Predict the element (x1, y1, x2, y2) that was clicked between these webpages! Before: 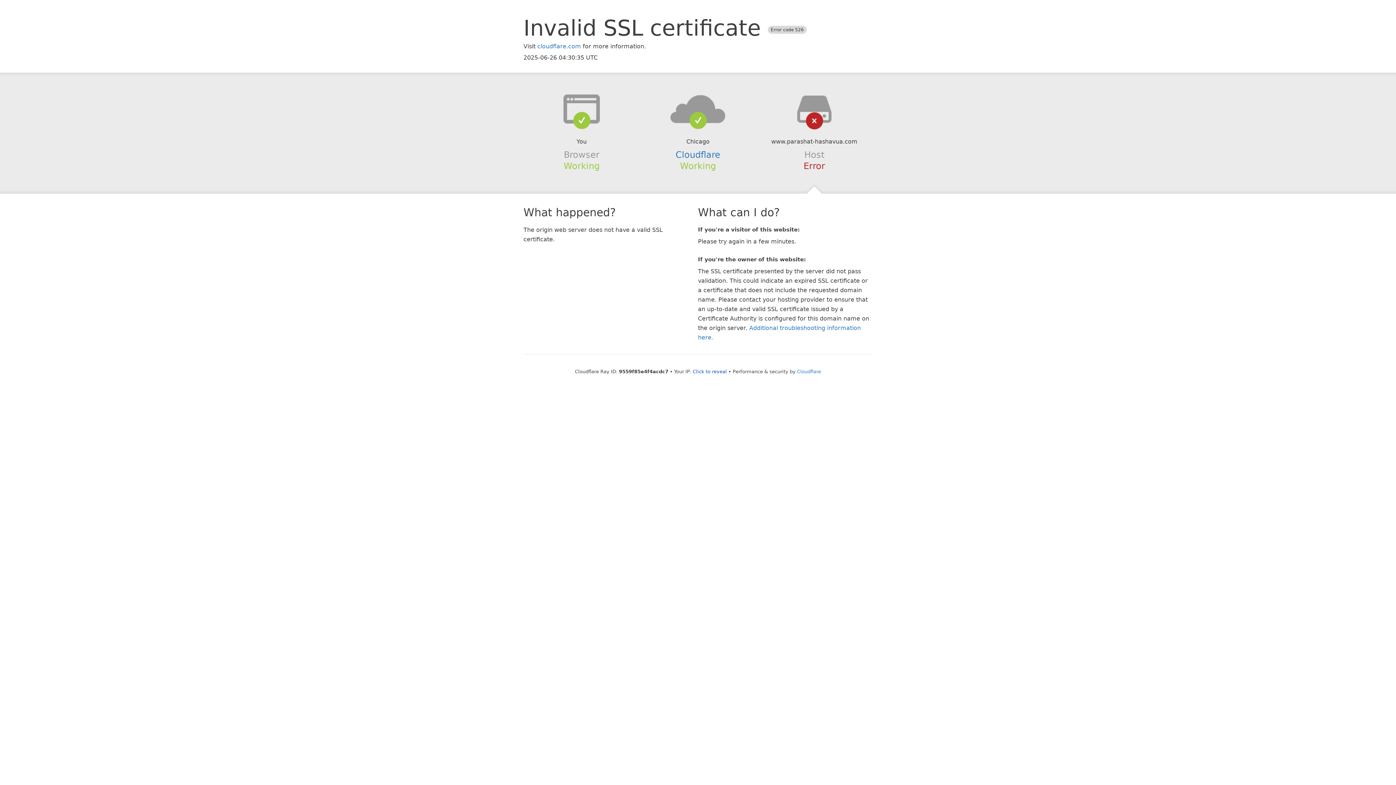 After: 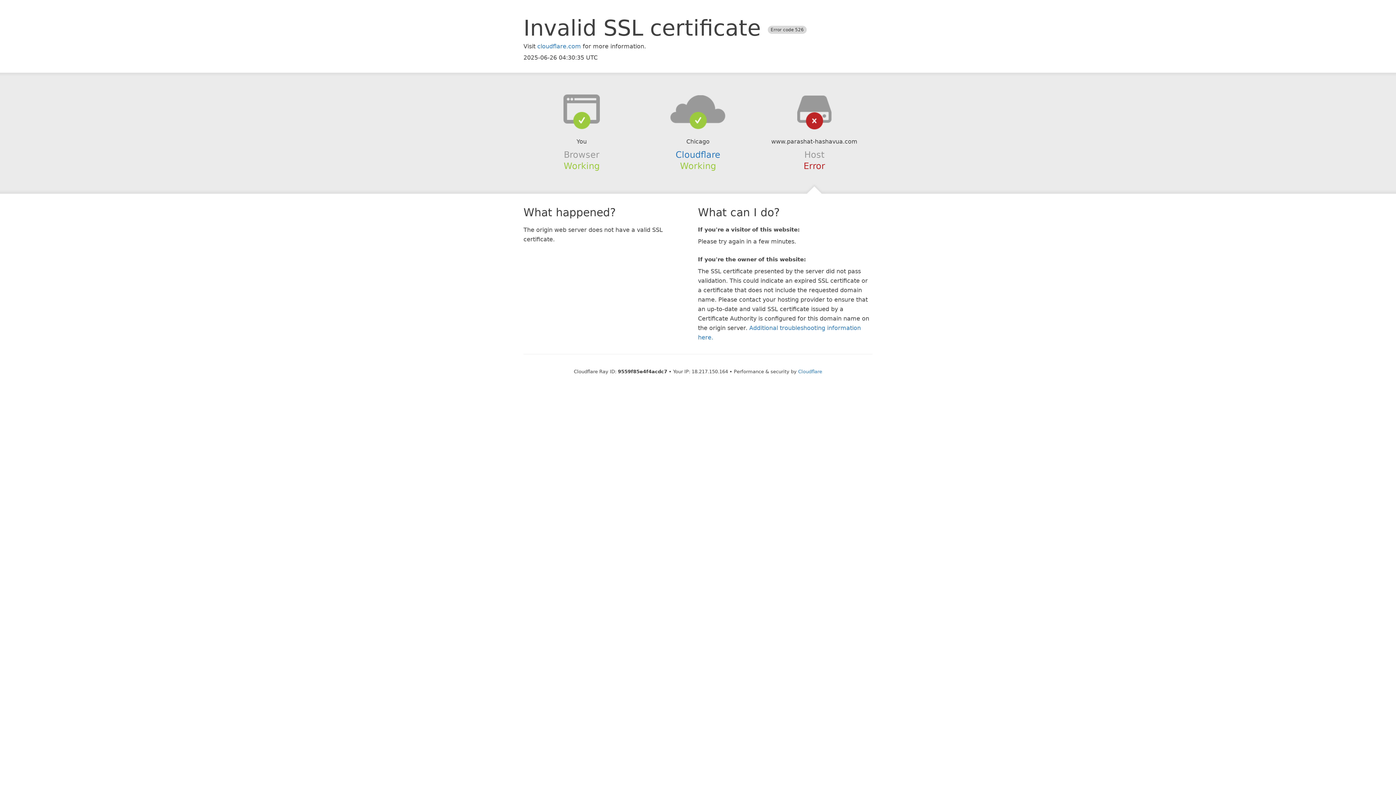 Action: label: Click to reveal bbox: (692, 368, 727, 374)